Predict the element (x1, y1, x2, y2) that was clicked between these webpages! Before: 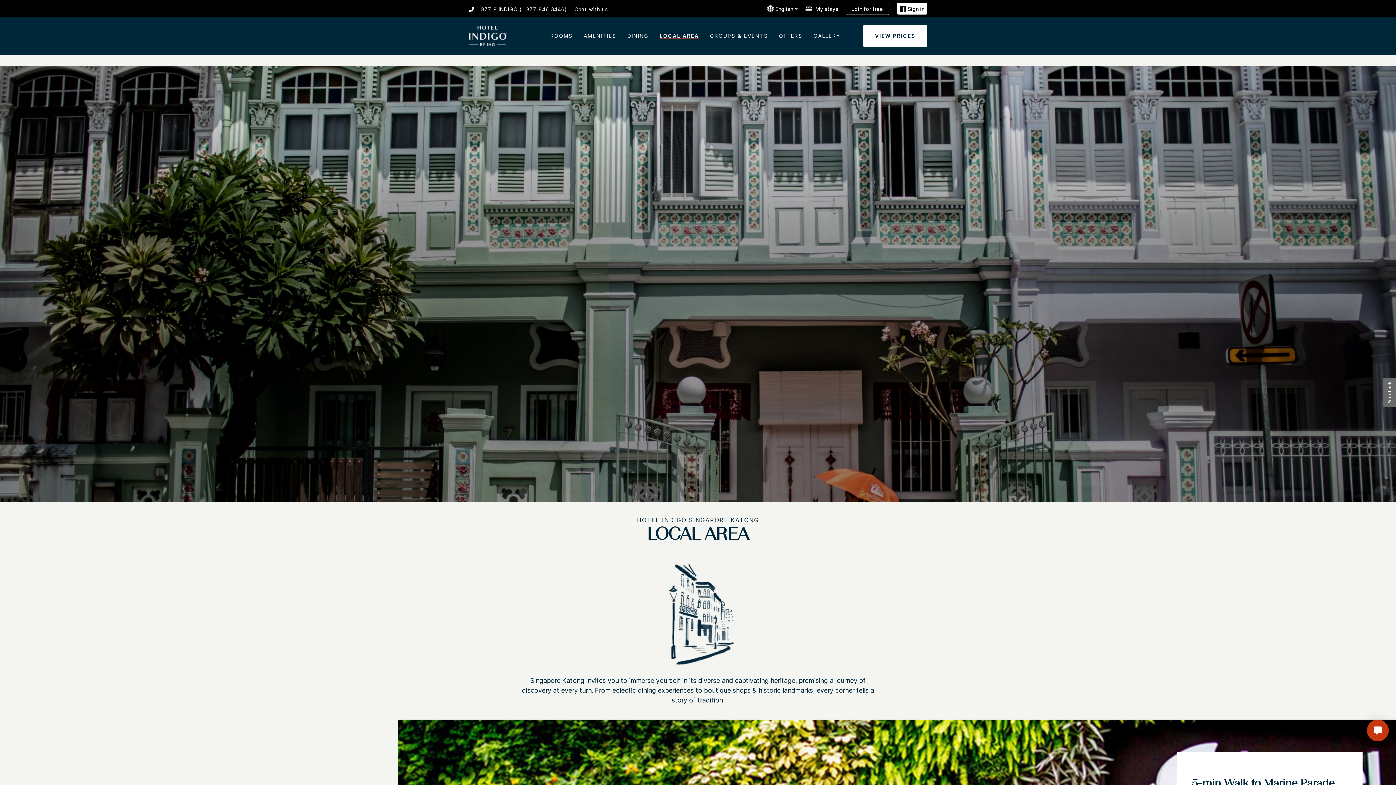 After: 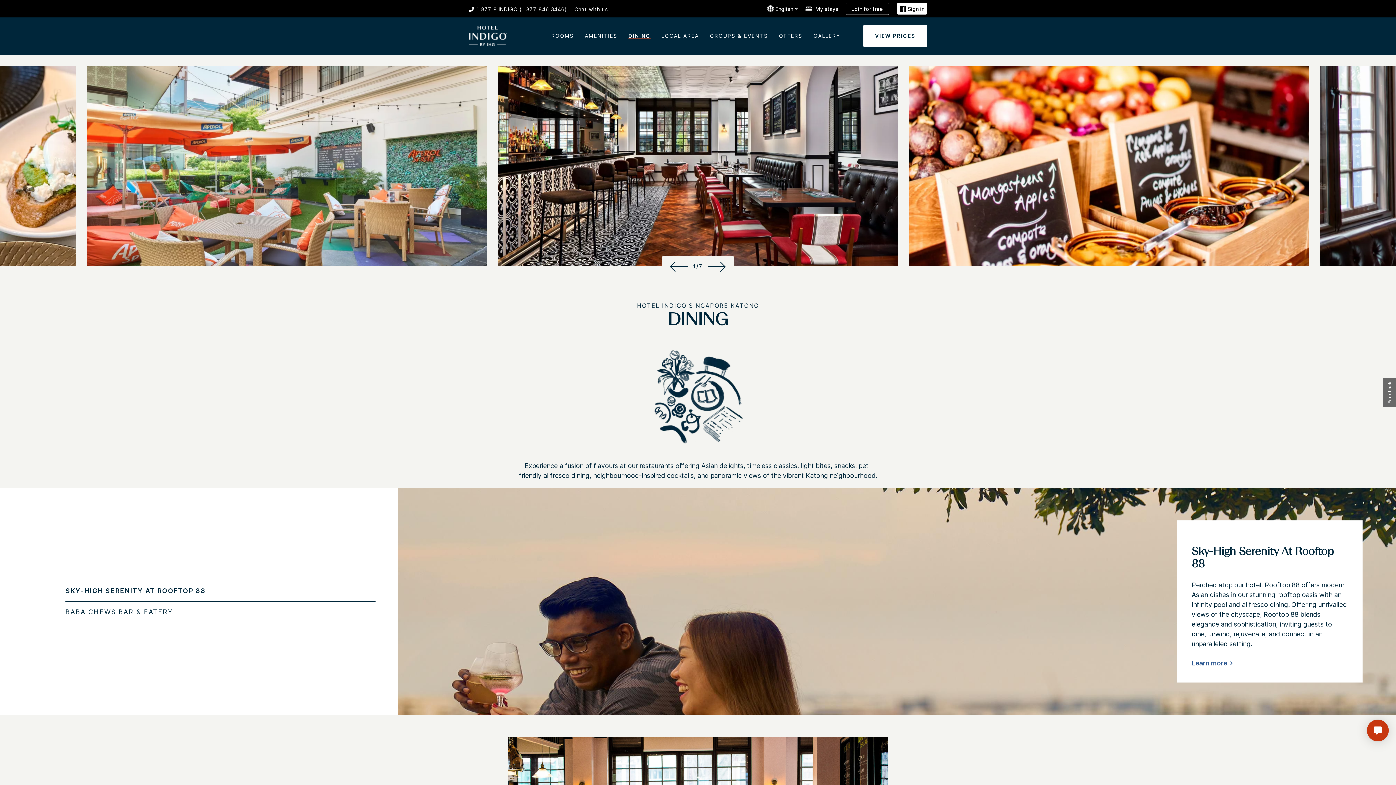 Action: label: DINING bbox: (627, 32, 648, 38)